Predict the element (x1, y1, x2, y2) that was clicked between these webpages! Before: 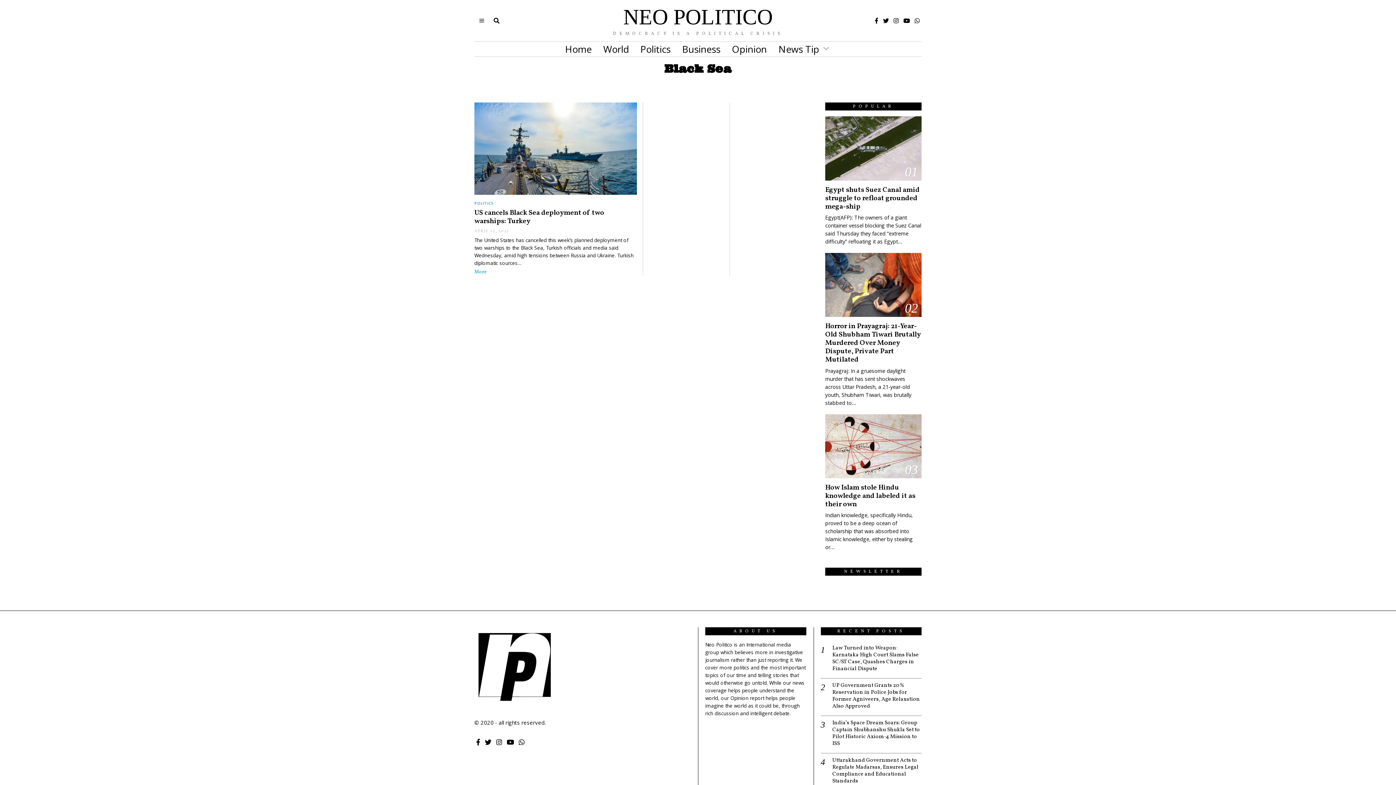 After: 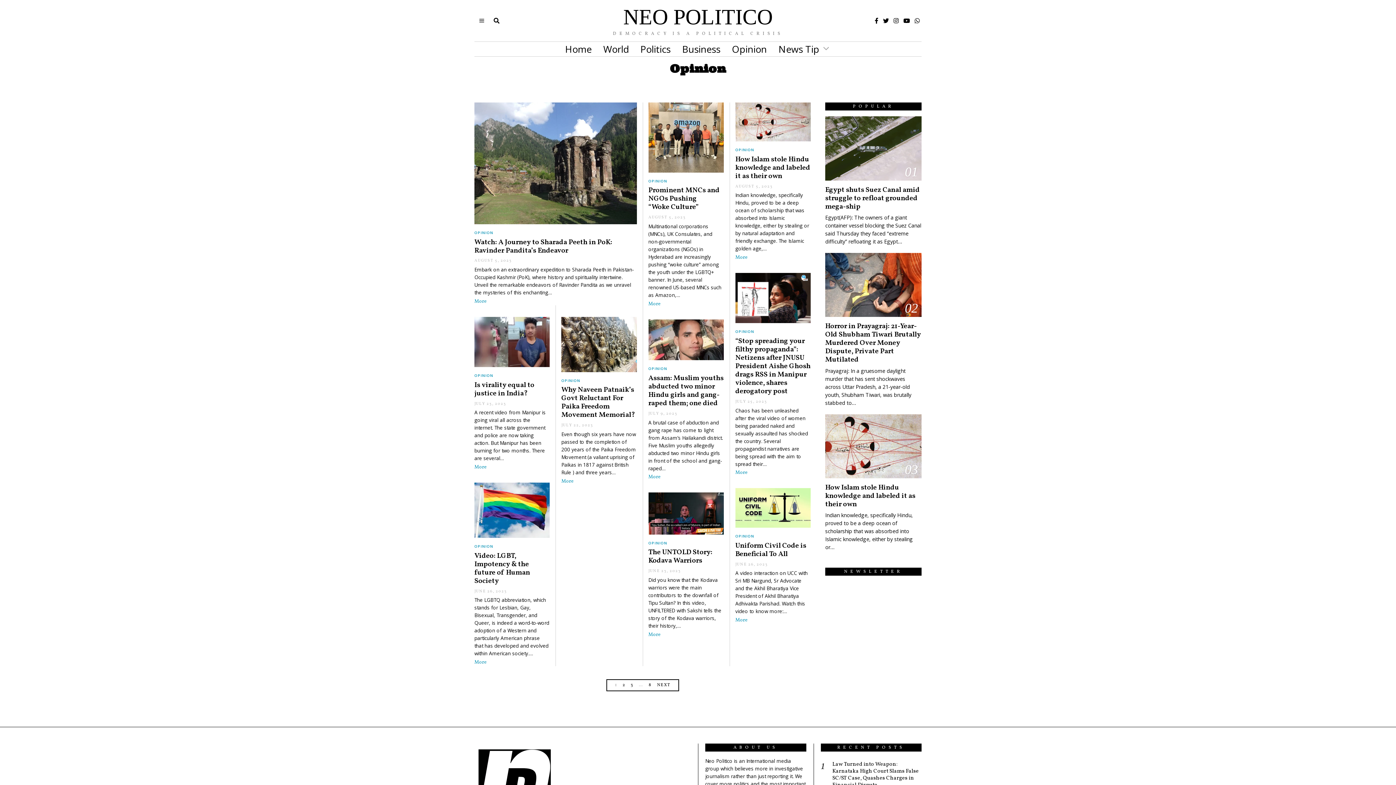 Action: bbox: (727, 41, 772, 56) label: Opinion